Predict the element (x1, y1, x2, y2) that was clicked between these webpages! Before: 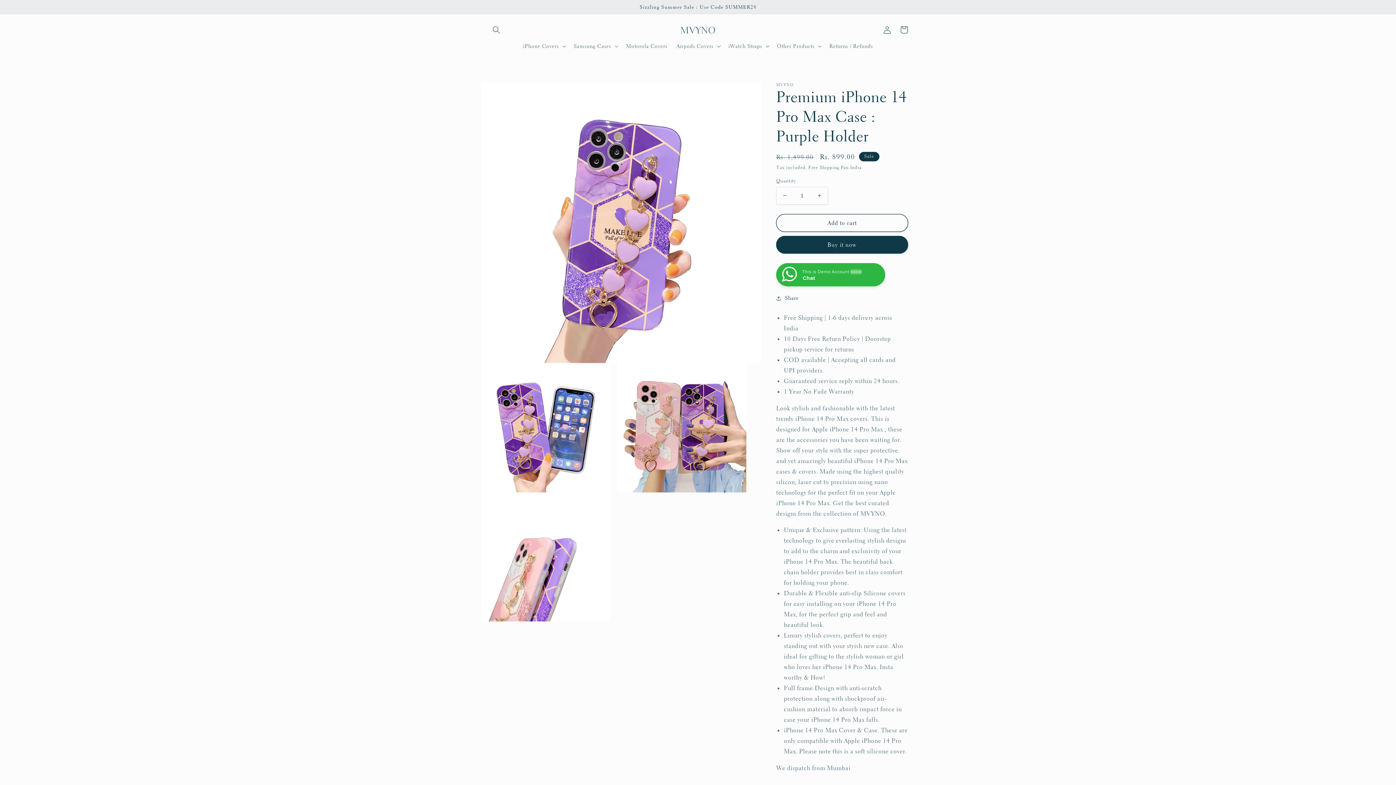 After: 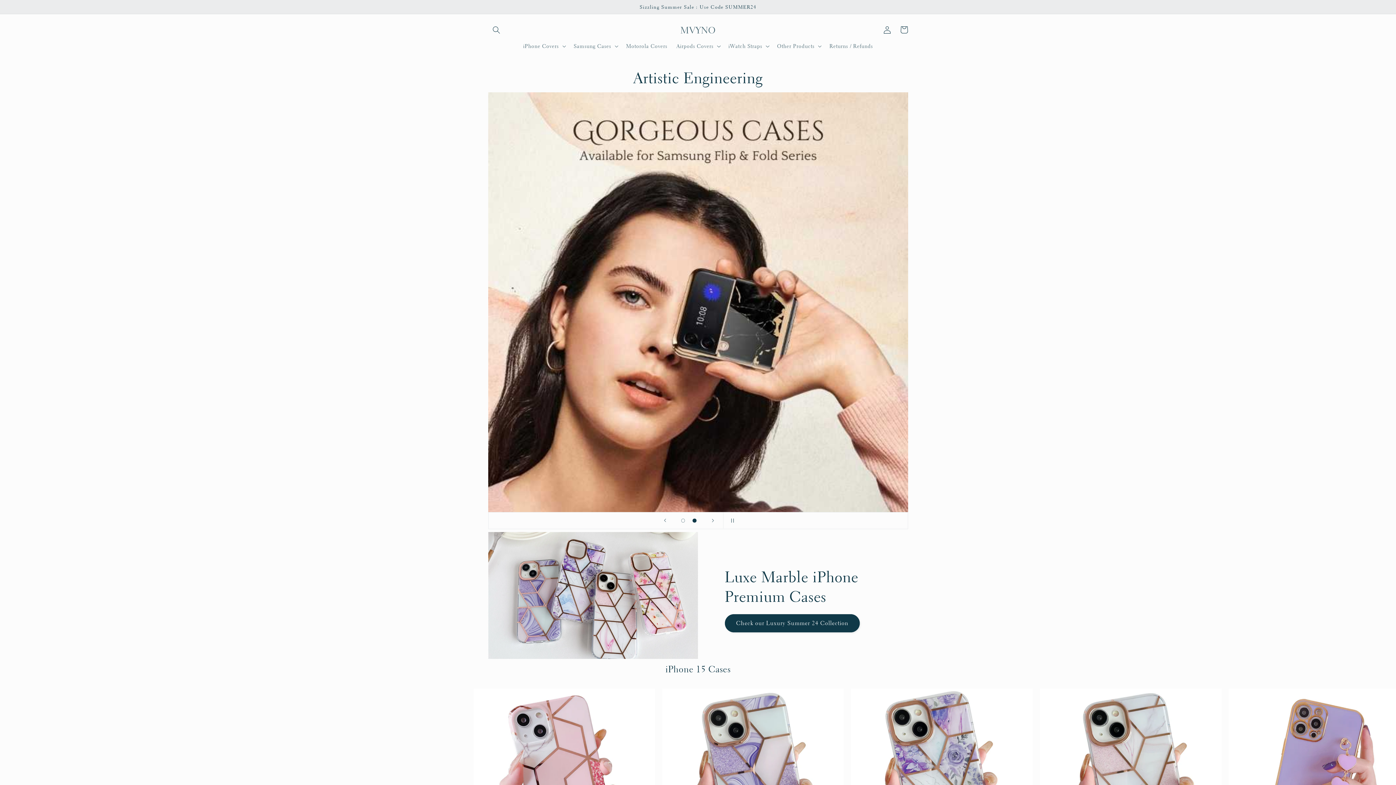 Action: label: MVYNO bbox: (677, 22, 718, 37)